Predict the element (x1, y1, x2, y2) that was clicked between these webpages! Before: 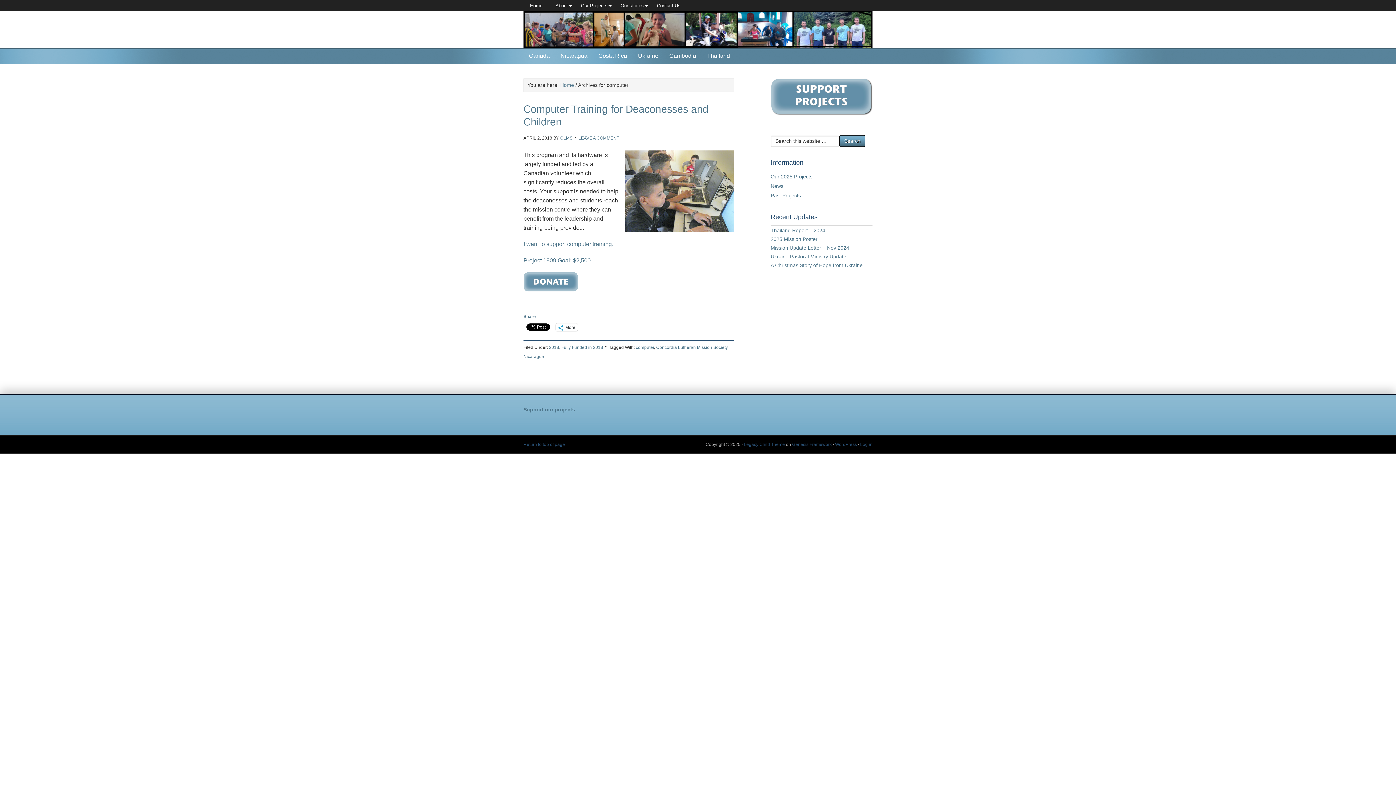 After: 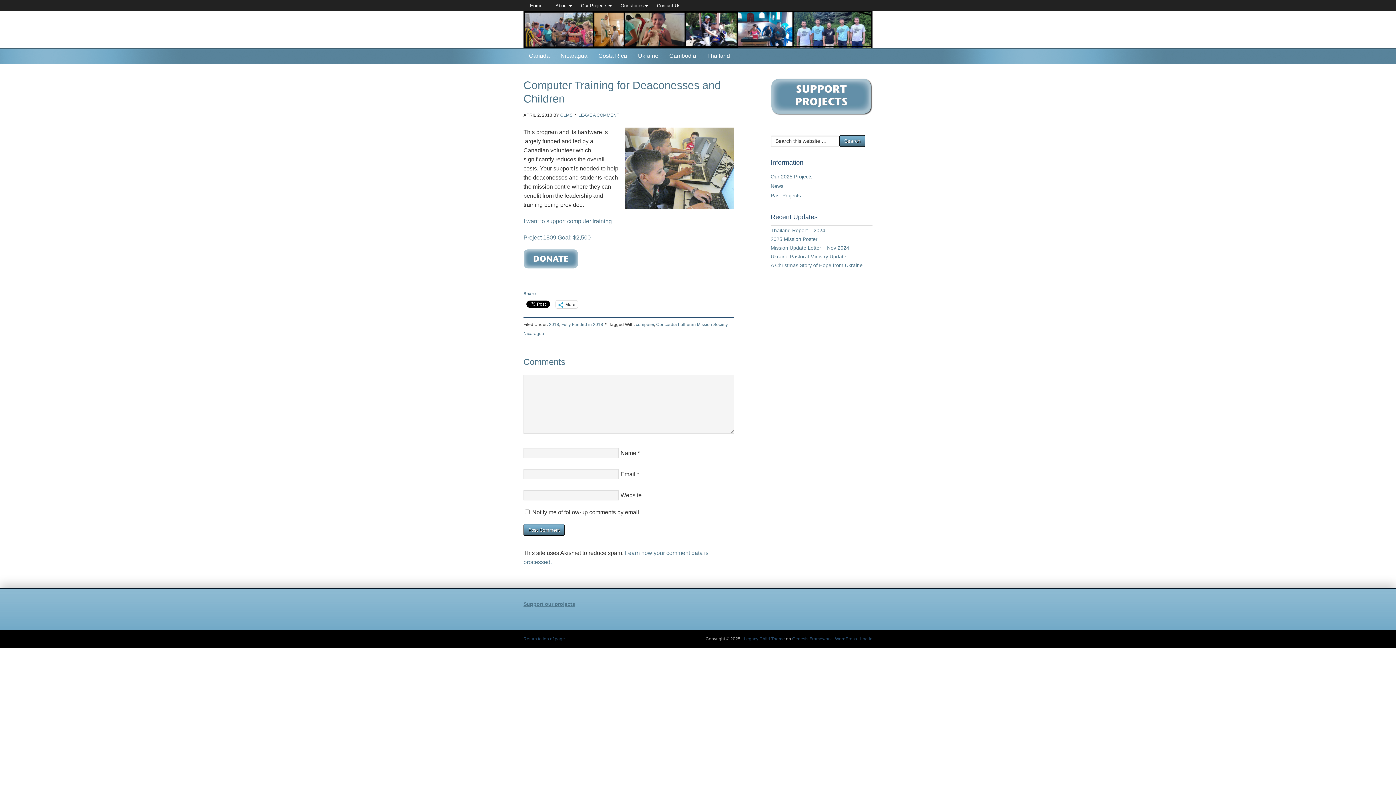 Action: bbox: (560, 82, 574, 88) label: Home